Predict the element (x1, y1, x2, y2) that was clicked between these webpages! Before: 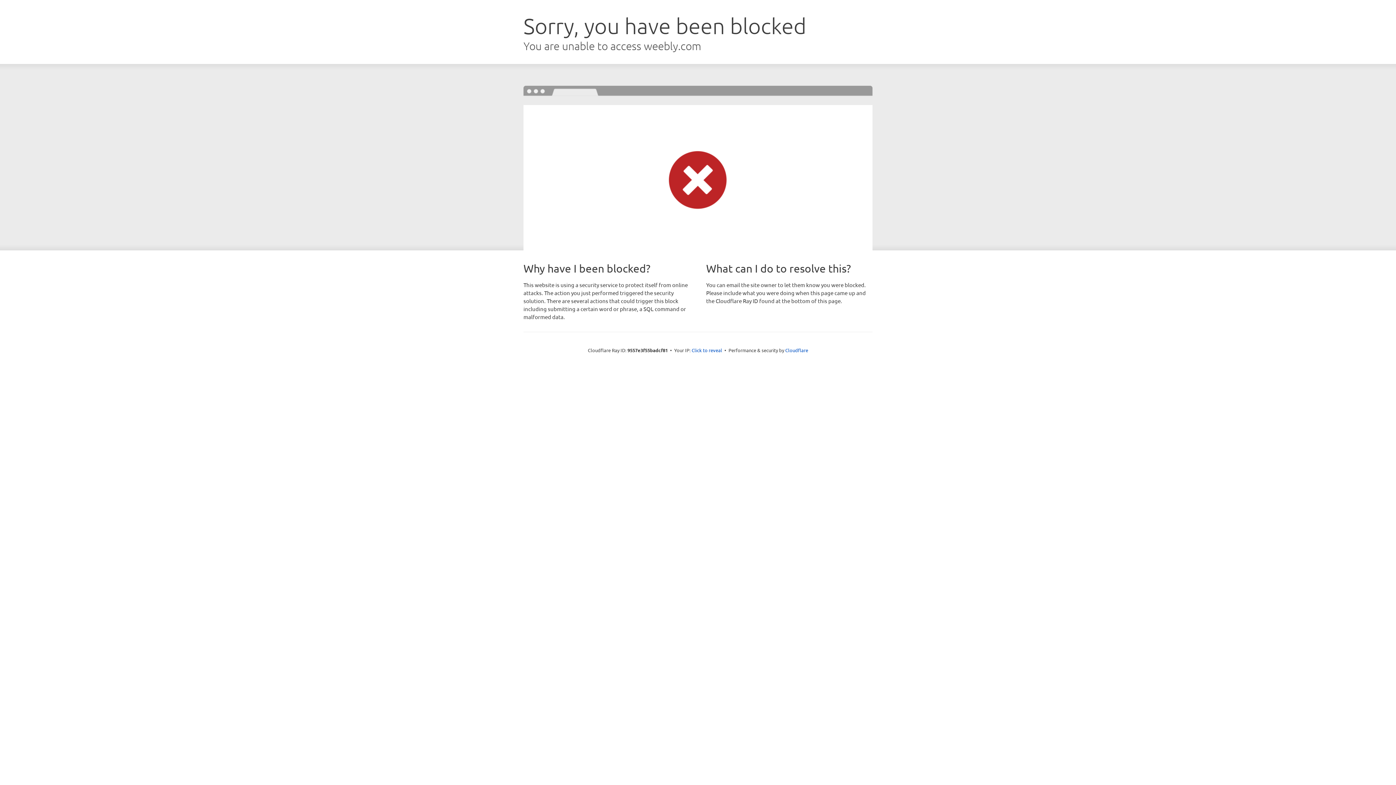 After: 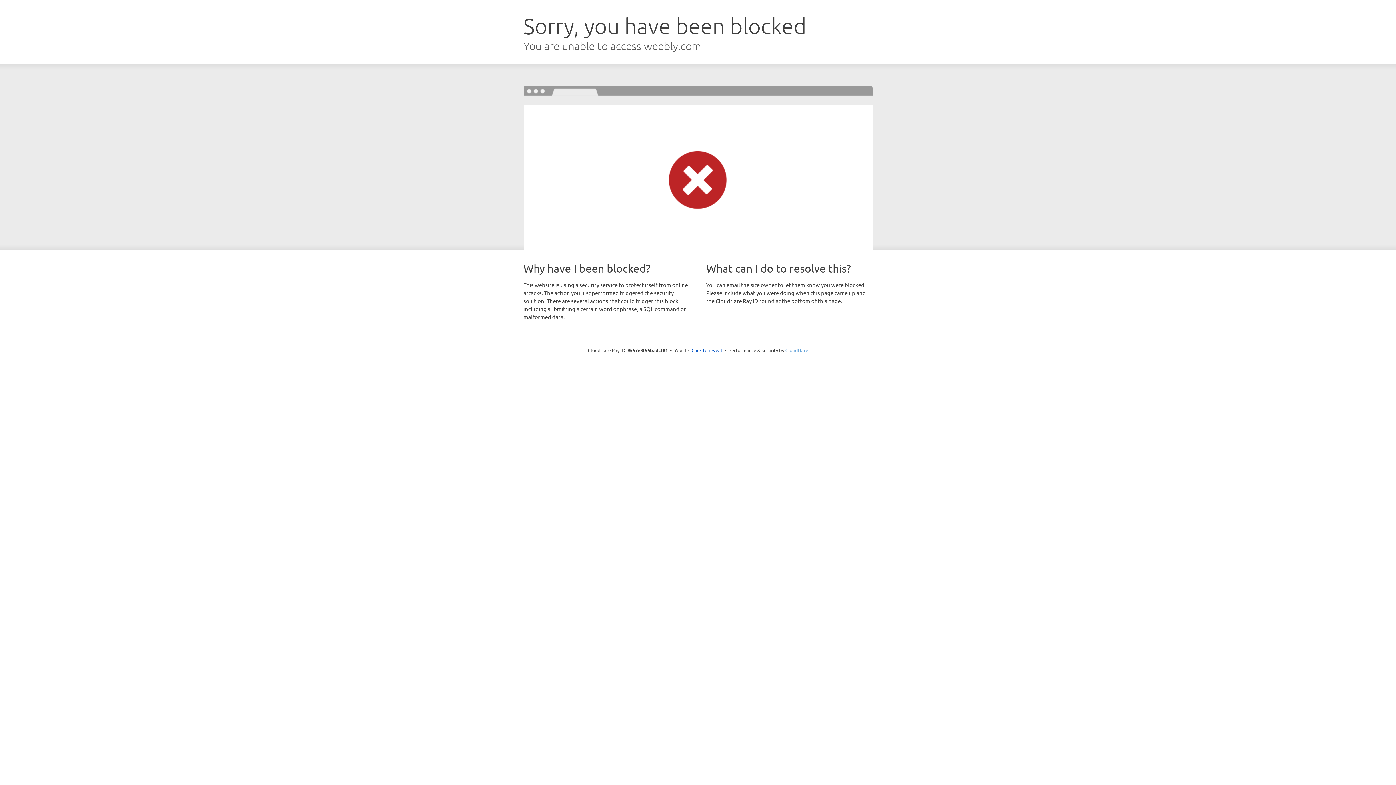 Action: bbox: (785, 347, 808, 353) label: Cloudflare